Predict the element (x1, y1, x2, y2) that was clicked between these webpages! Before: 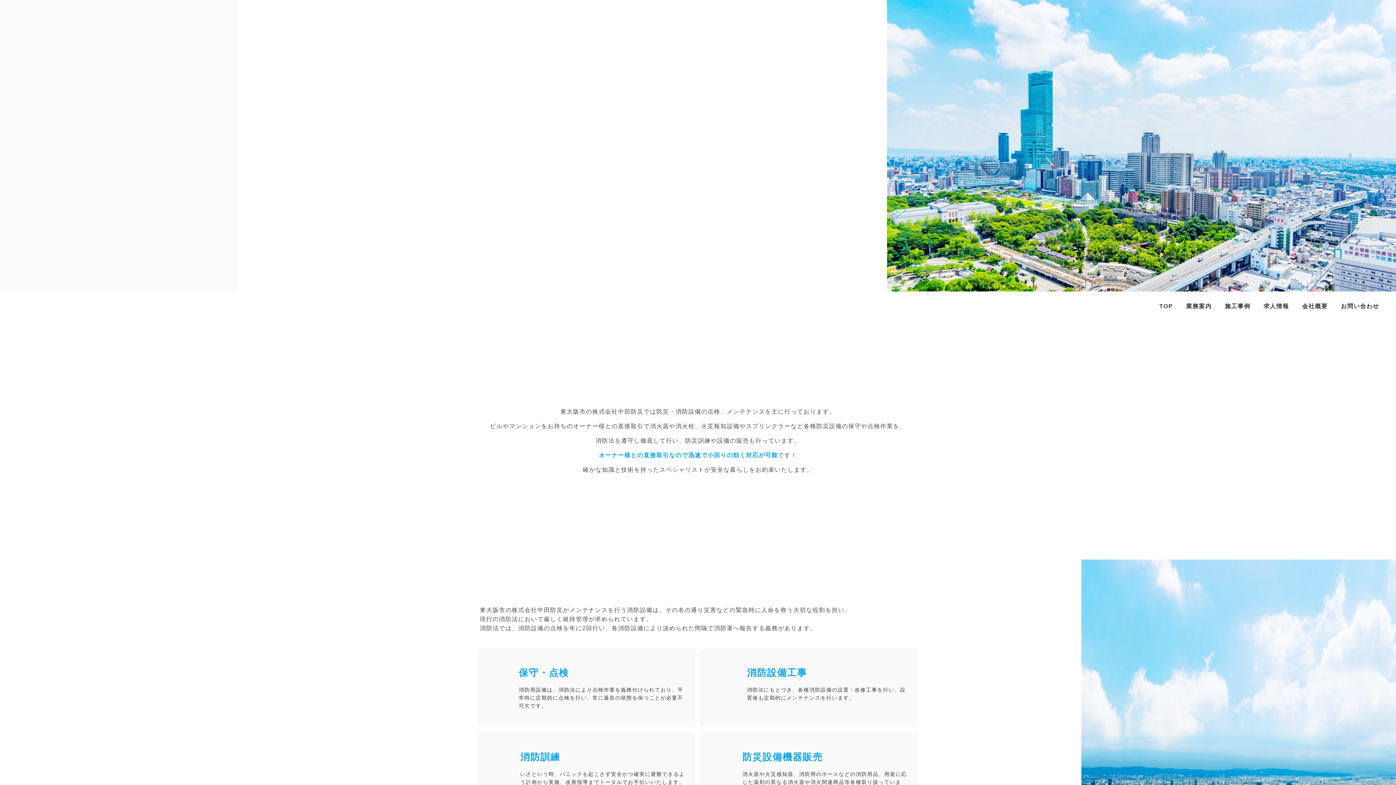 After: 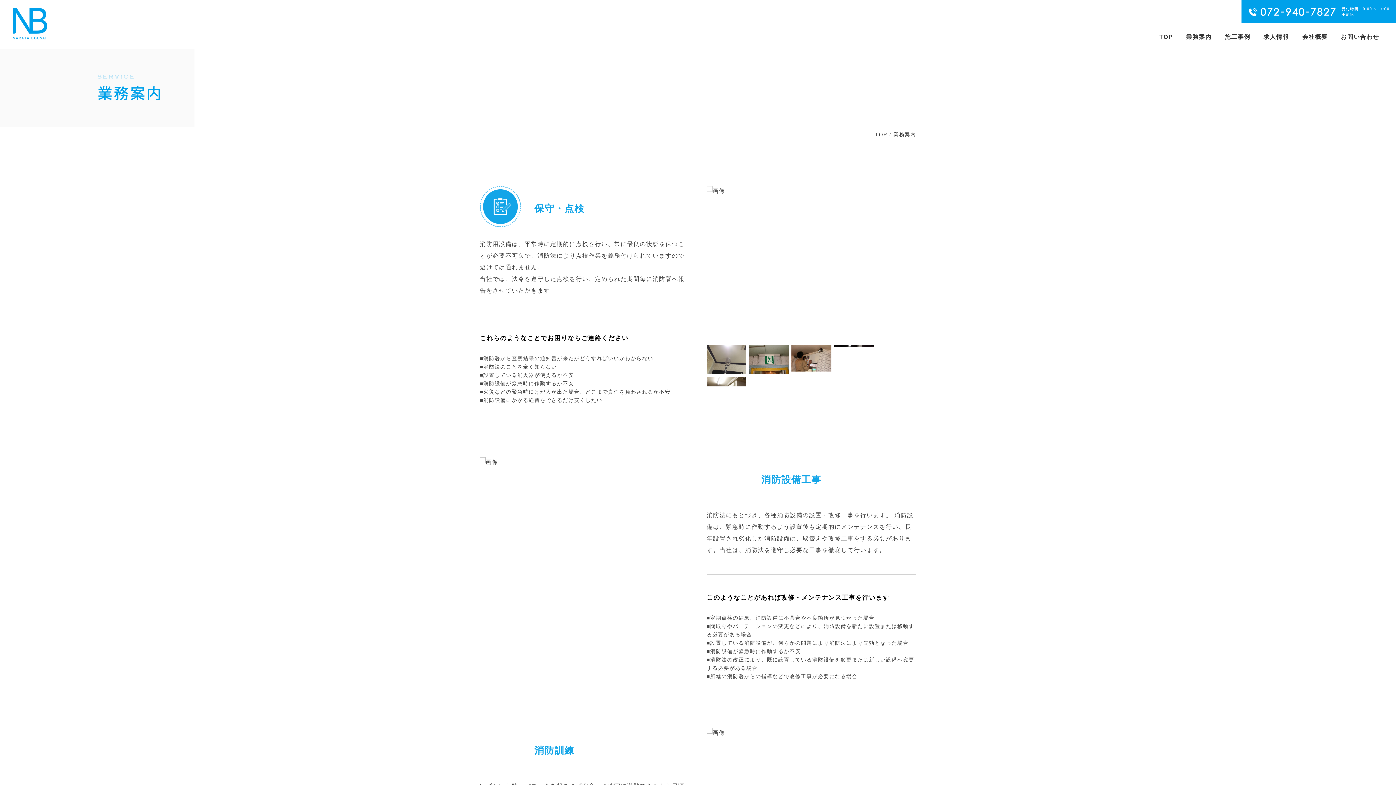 Action: bbox: (1186, 303, 1212, 309) label: 業務案内